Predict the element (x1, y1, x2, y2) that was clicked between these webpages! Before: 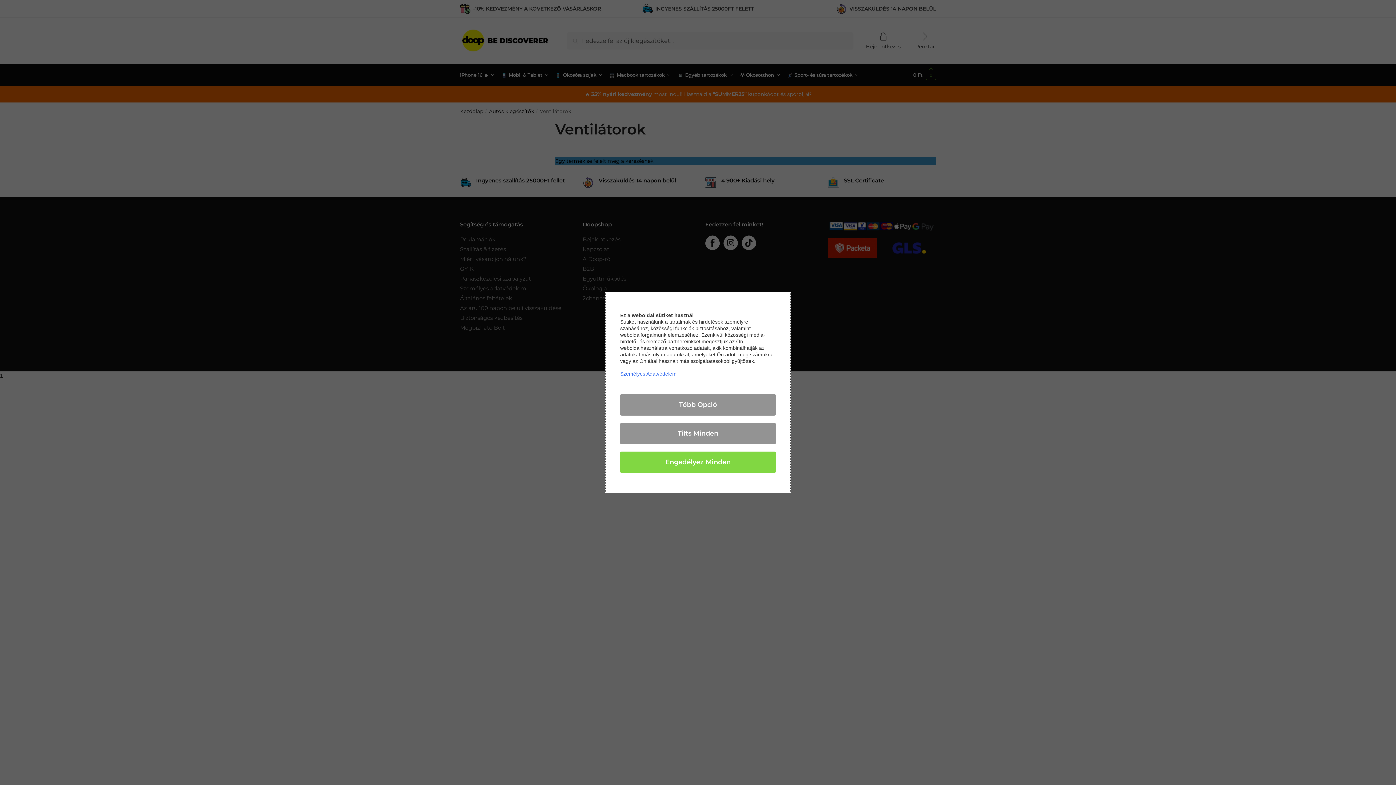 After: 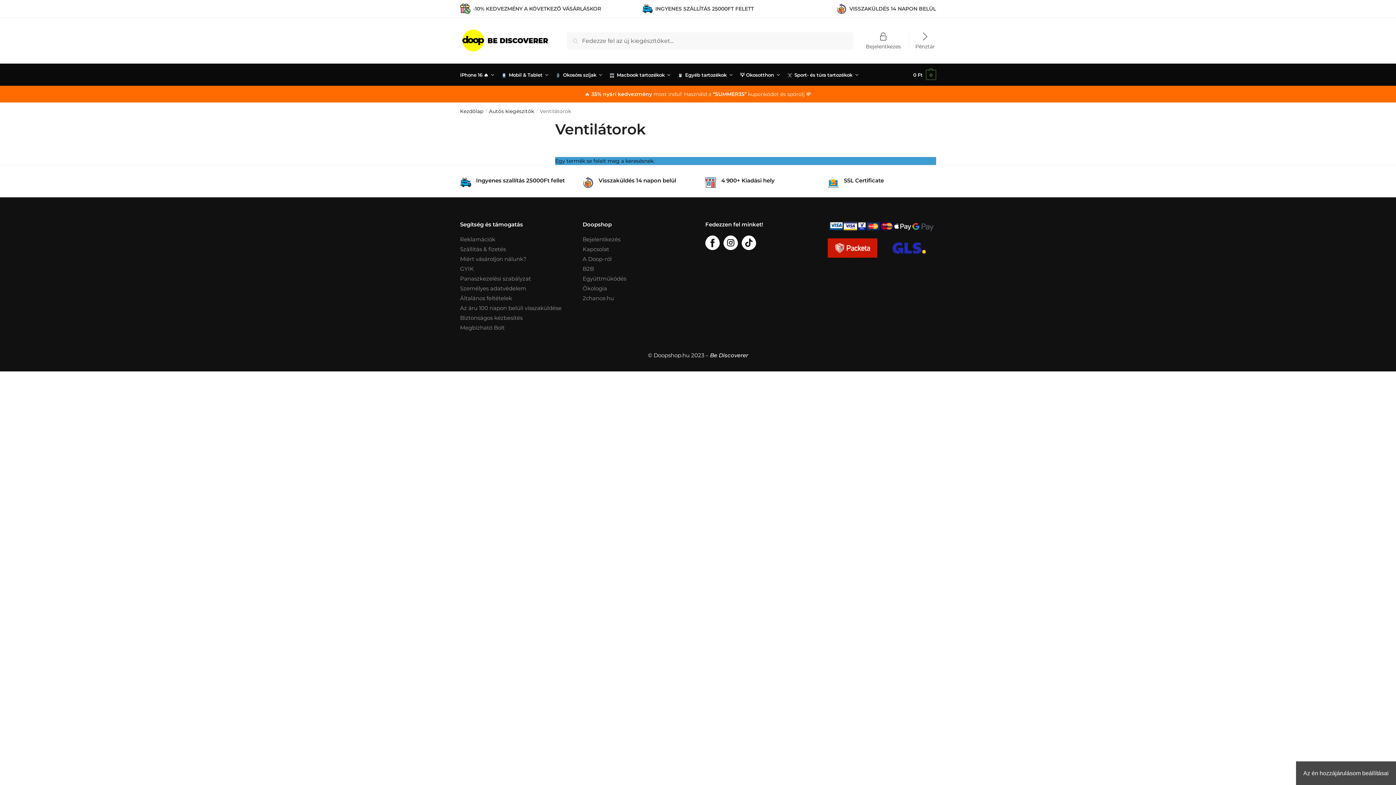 Action: label: Engedélyez Minden bbox: (620, 451, 776, 473)